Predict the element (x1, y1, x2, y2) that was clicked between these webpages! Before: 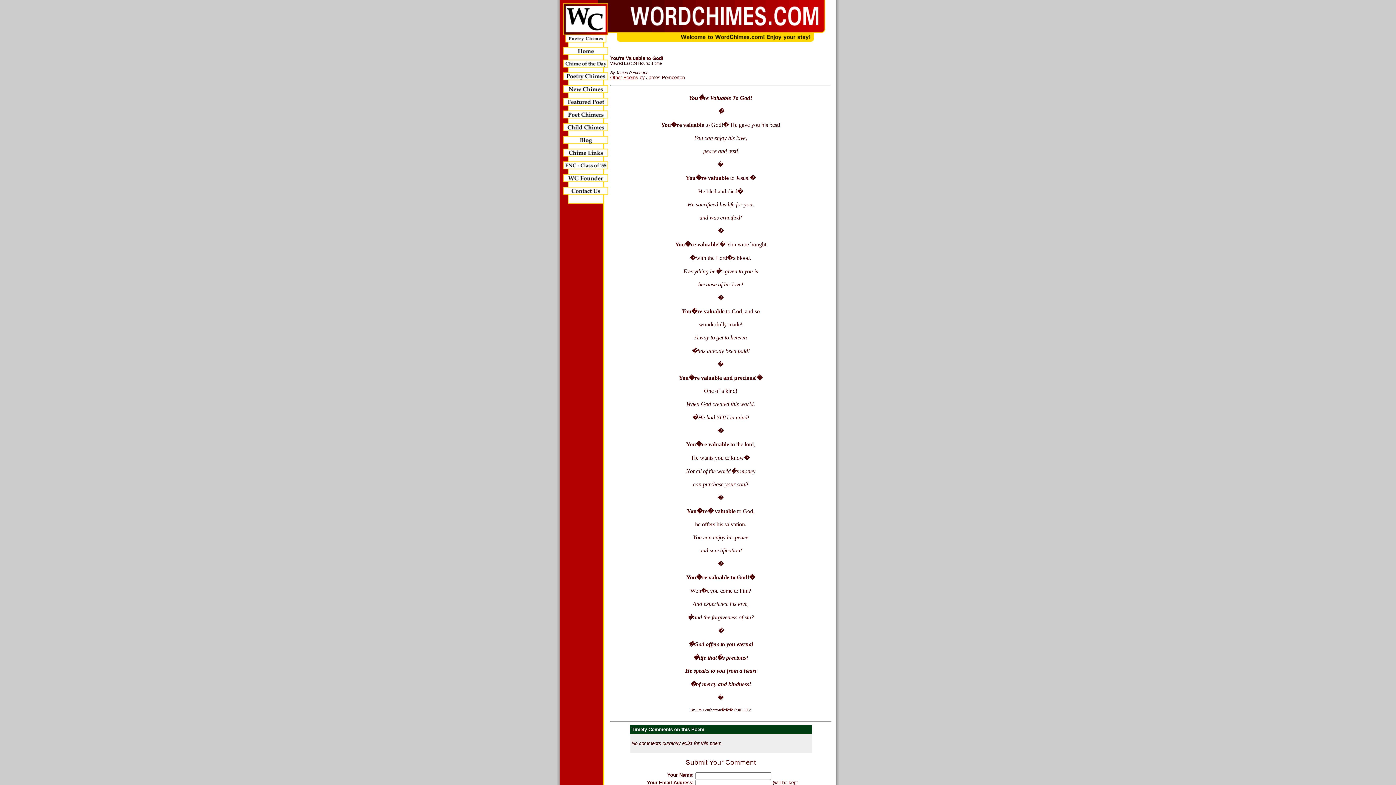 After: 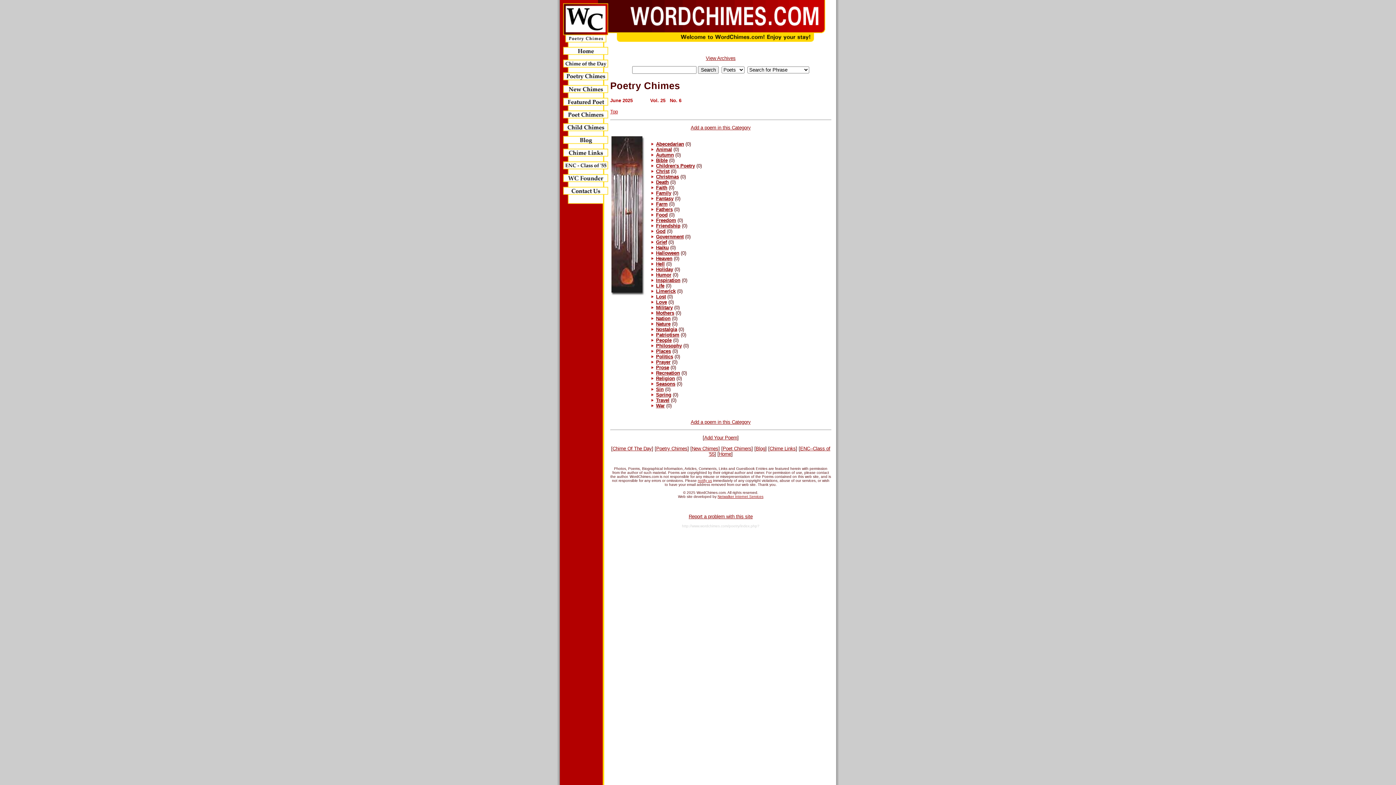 Action: bbox: (560, 77, 610, 83)